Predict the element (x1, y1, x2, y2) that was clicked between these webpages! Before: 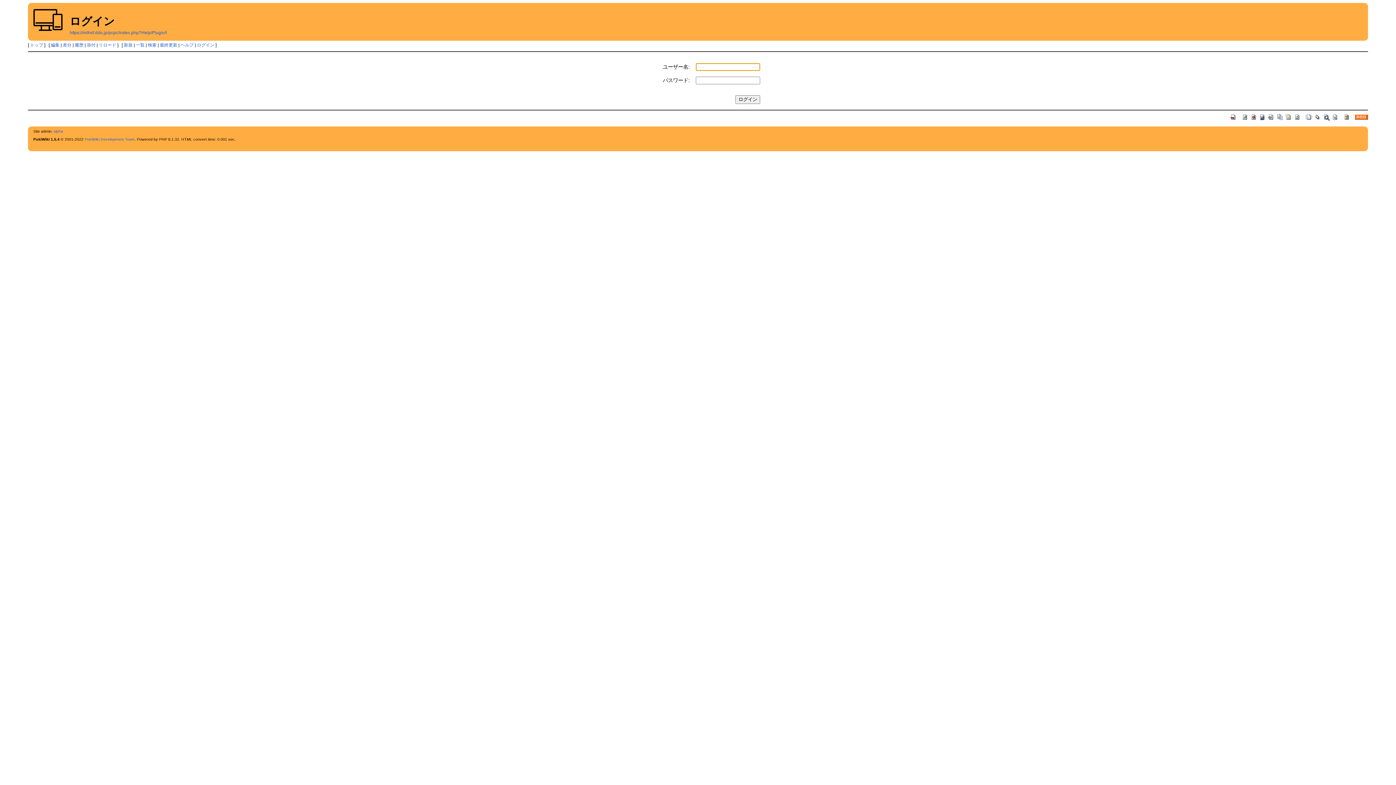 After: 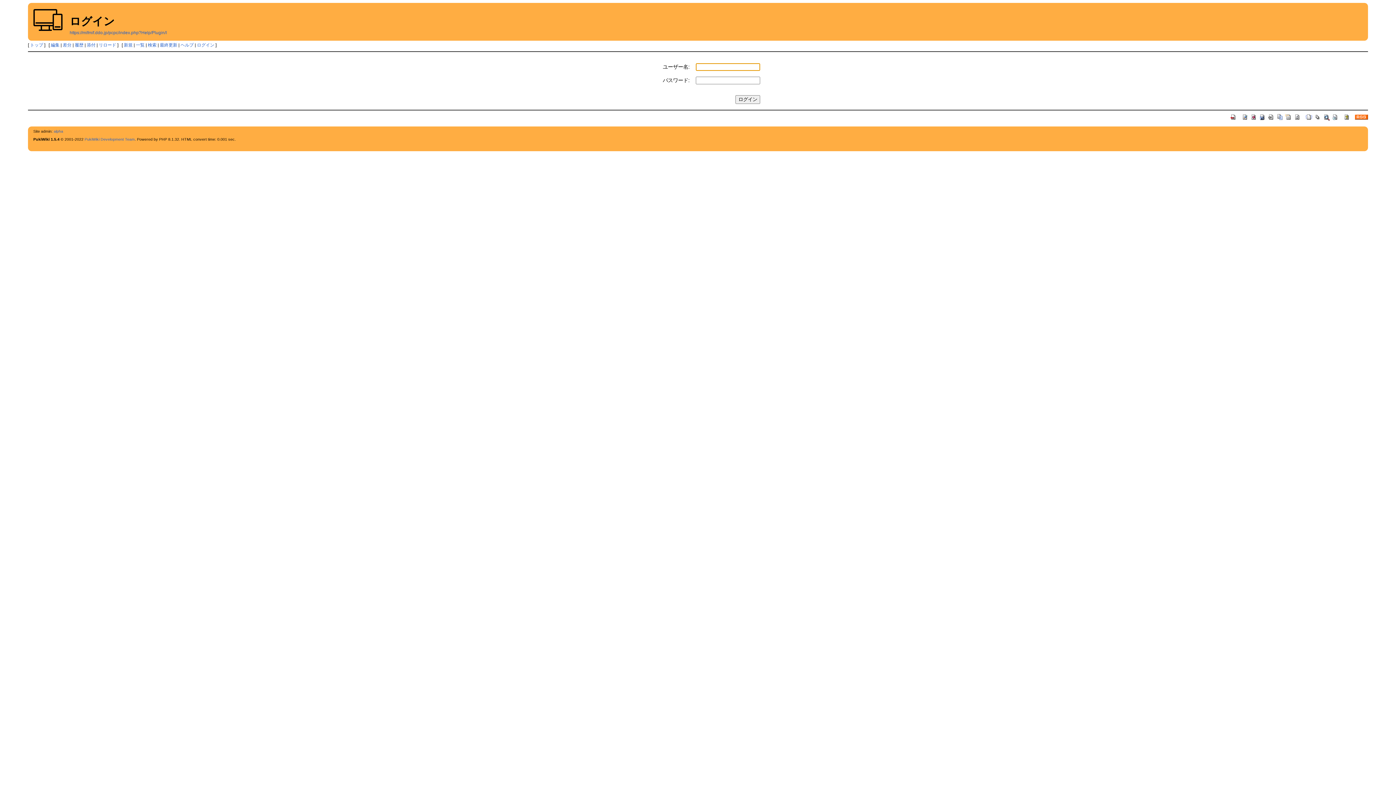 Action: bbox: (1268, 113, 1275, 119)